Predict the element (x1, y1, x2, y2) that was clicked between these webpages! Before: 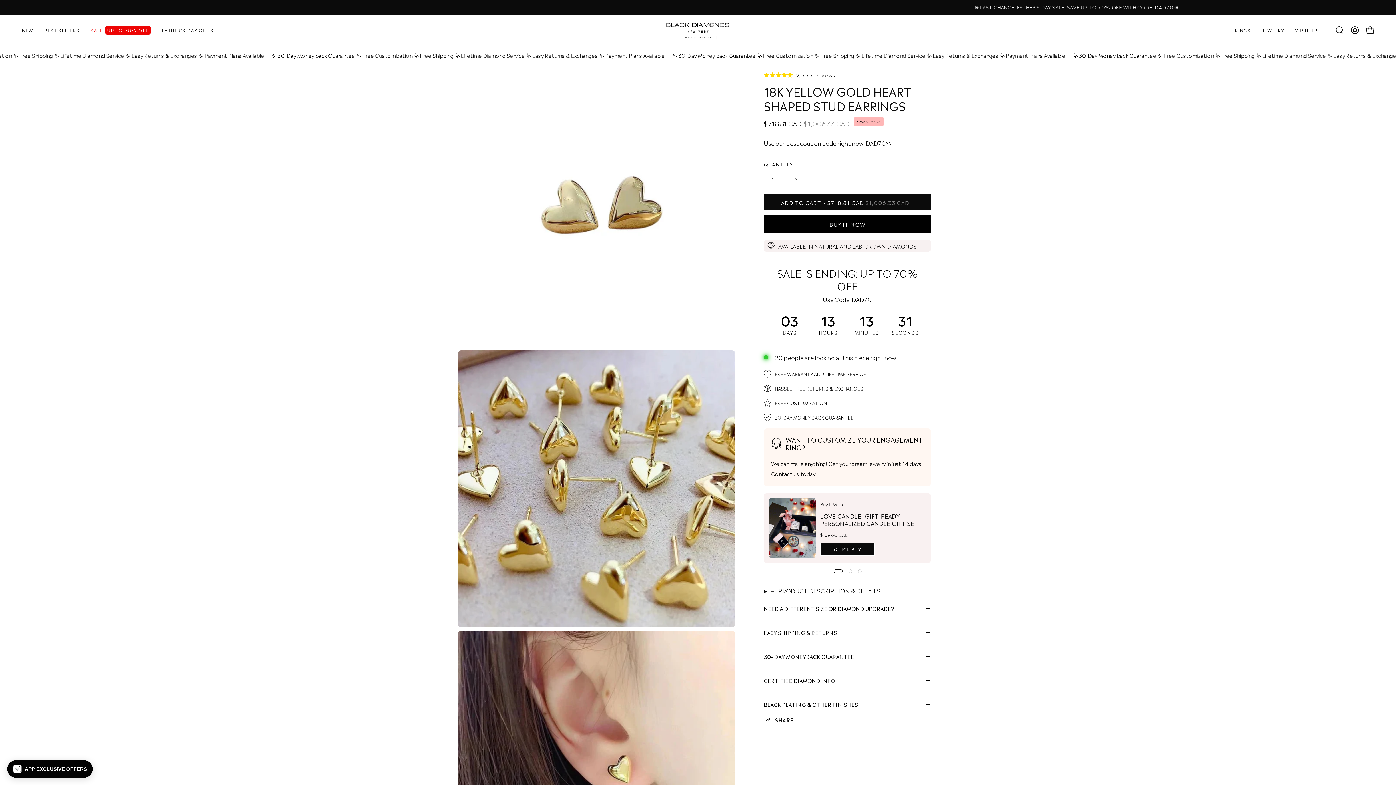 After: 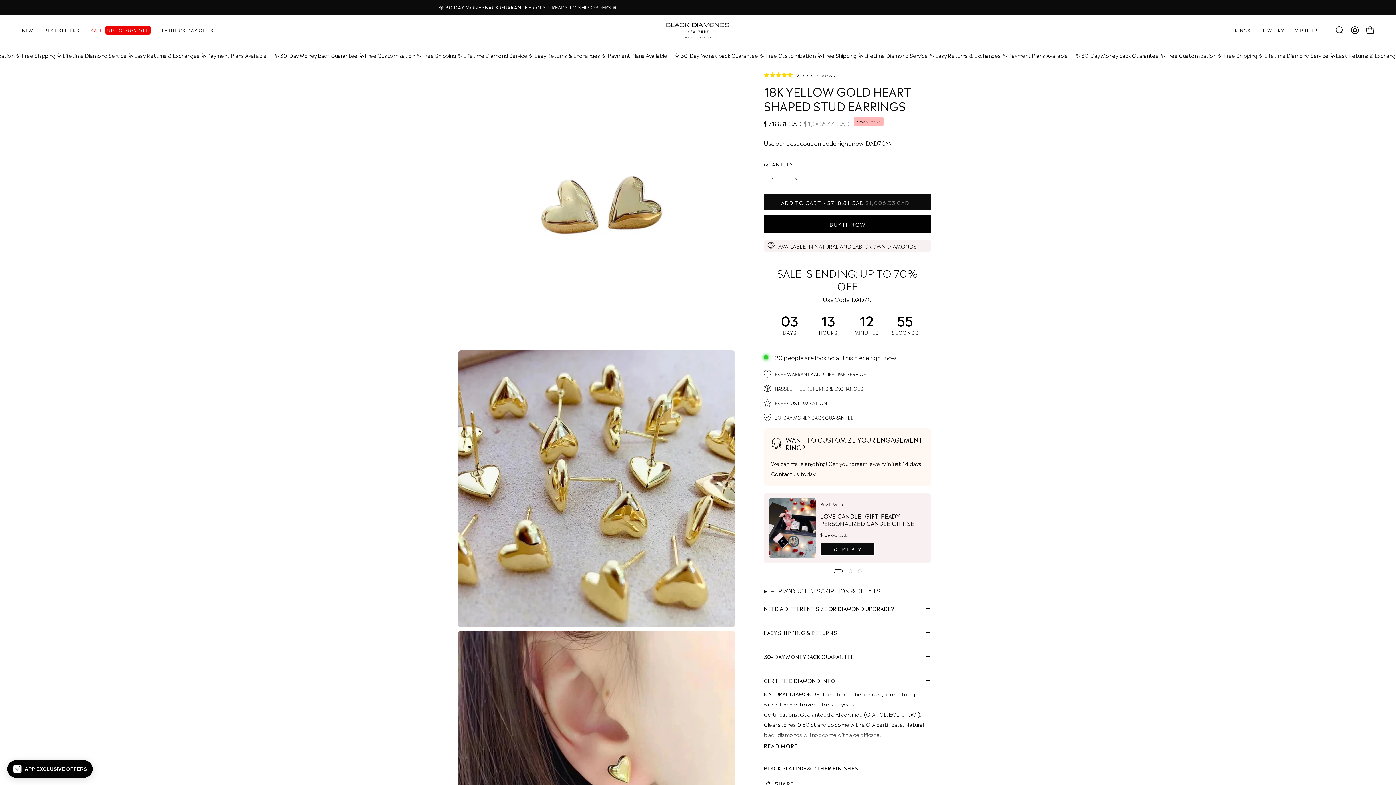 Action: label: CERTIFIED DIAMOND INFO bbox: (764, 672, 931, 689)